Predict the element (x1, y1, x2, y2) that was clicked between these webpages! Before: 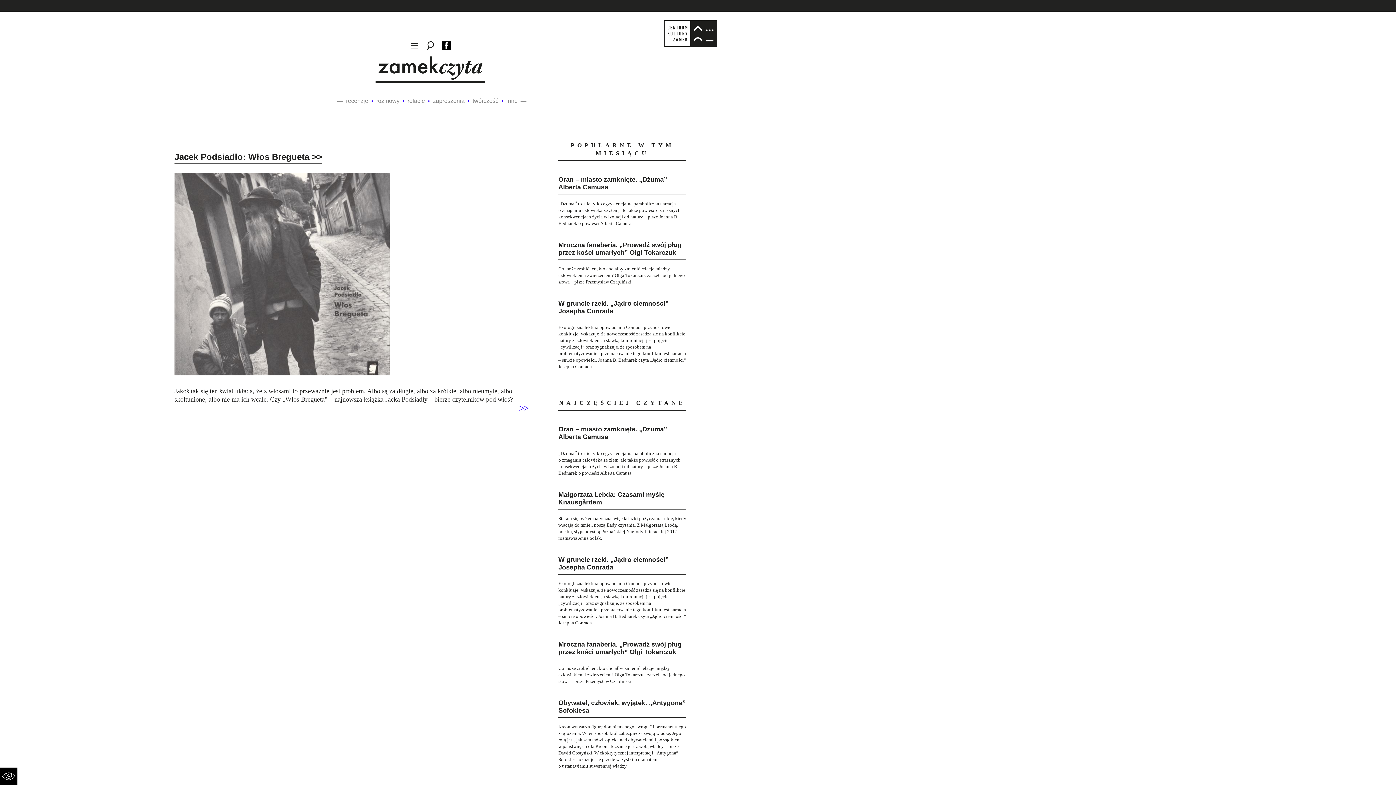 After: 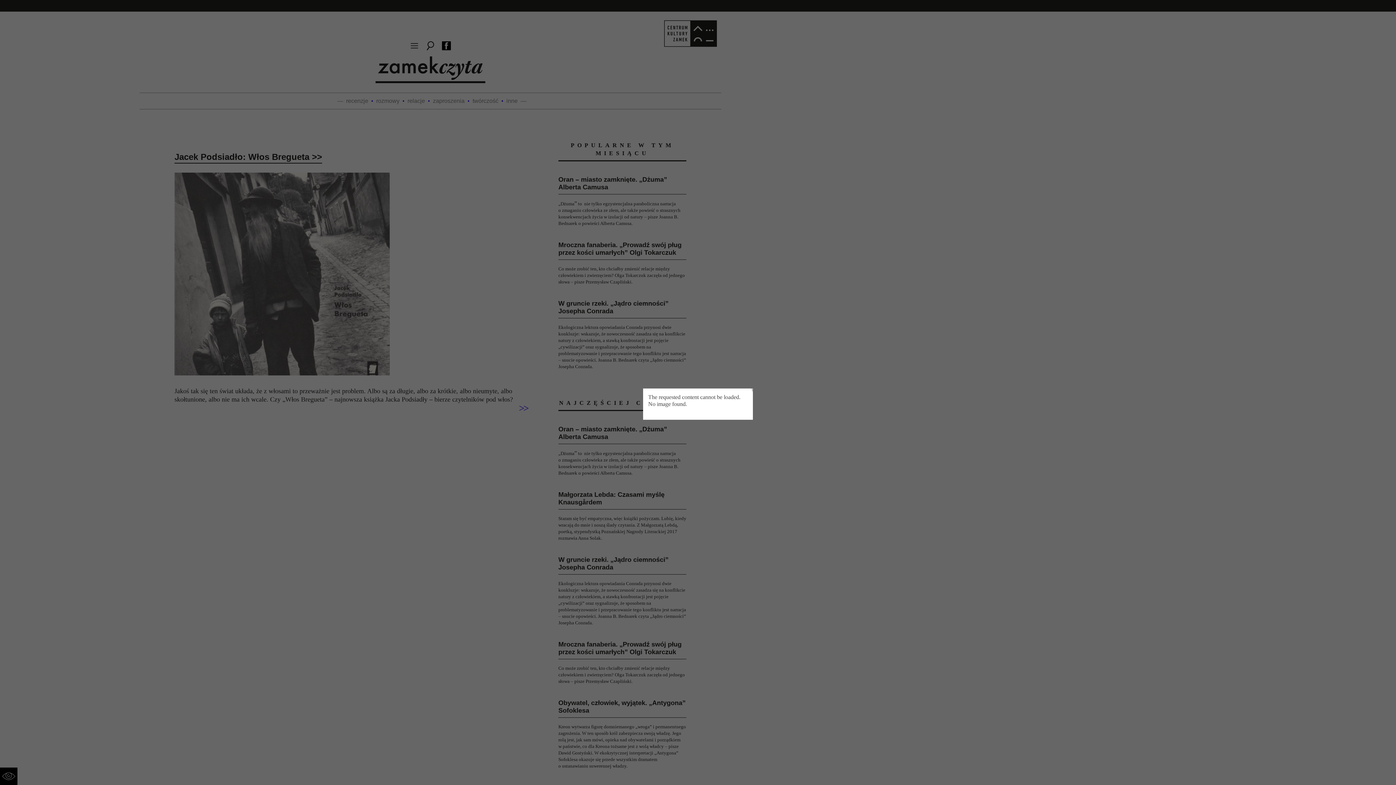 Action: label: recenzje bbox: (346, 97, 368, 104)